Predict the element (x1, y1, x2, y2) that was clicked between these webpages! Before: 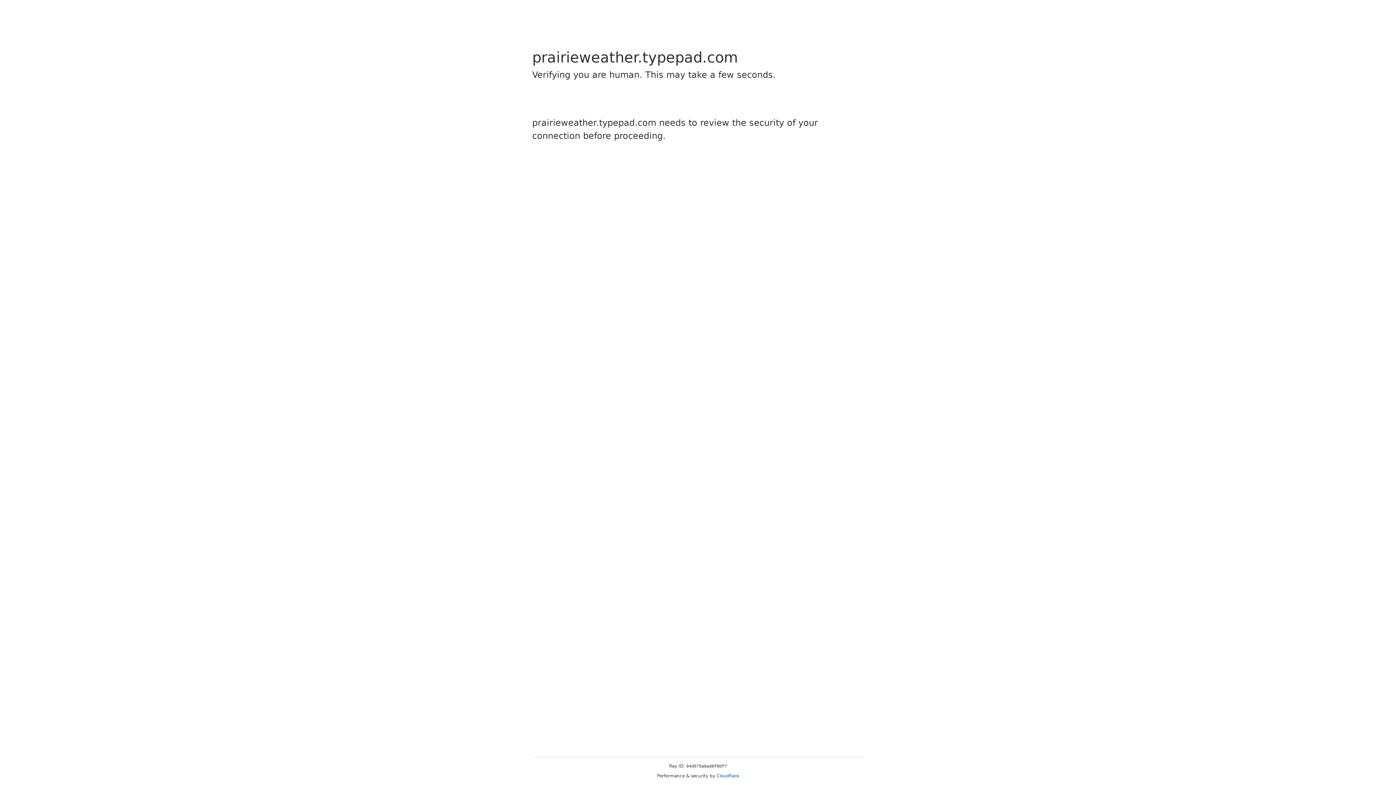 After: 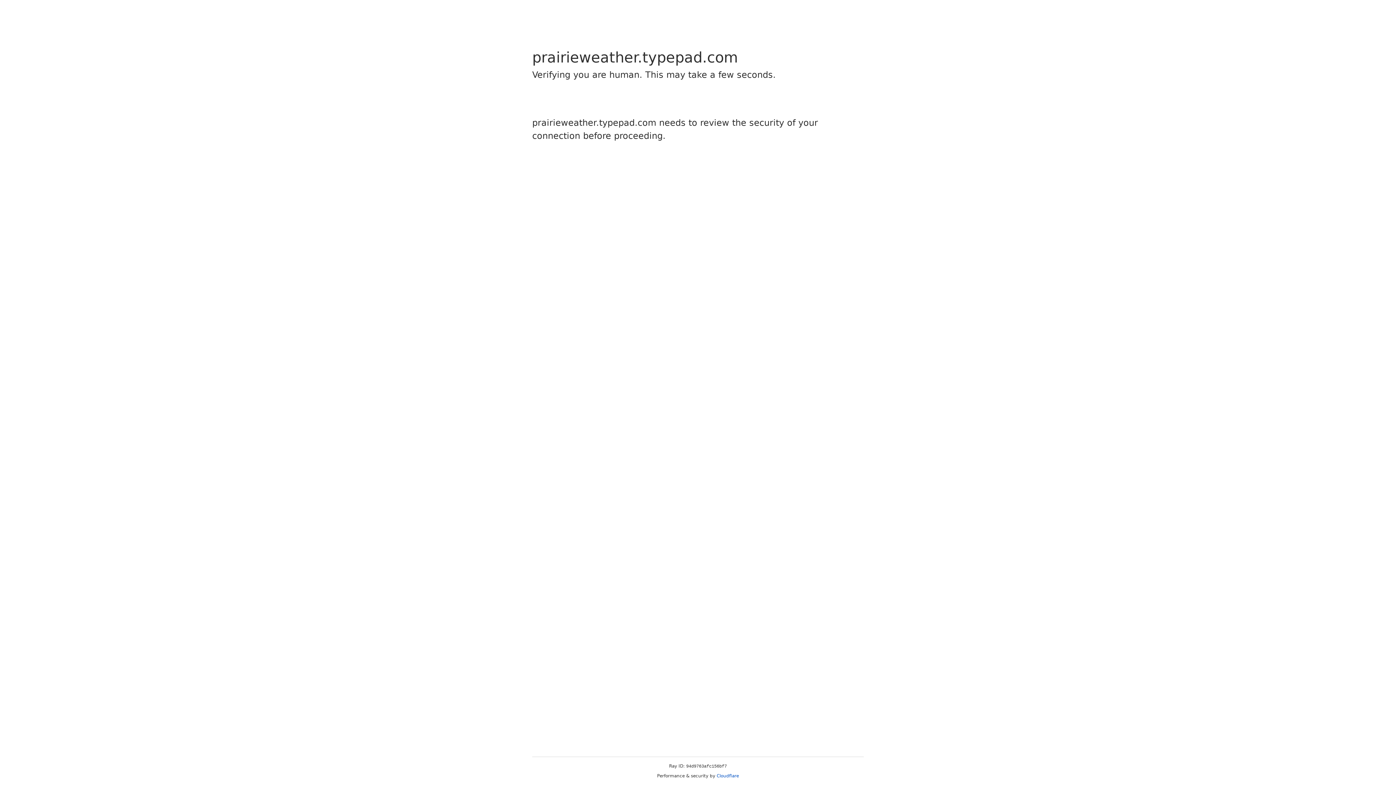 Action: bbox: (716, 773, 739, 778) label: Cloudflare